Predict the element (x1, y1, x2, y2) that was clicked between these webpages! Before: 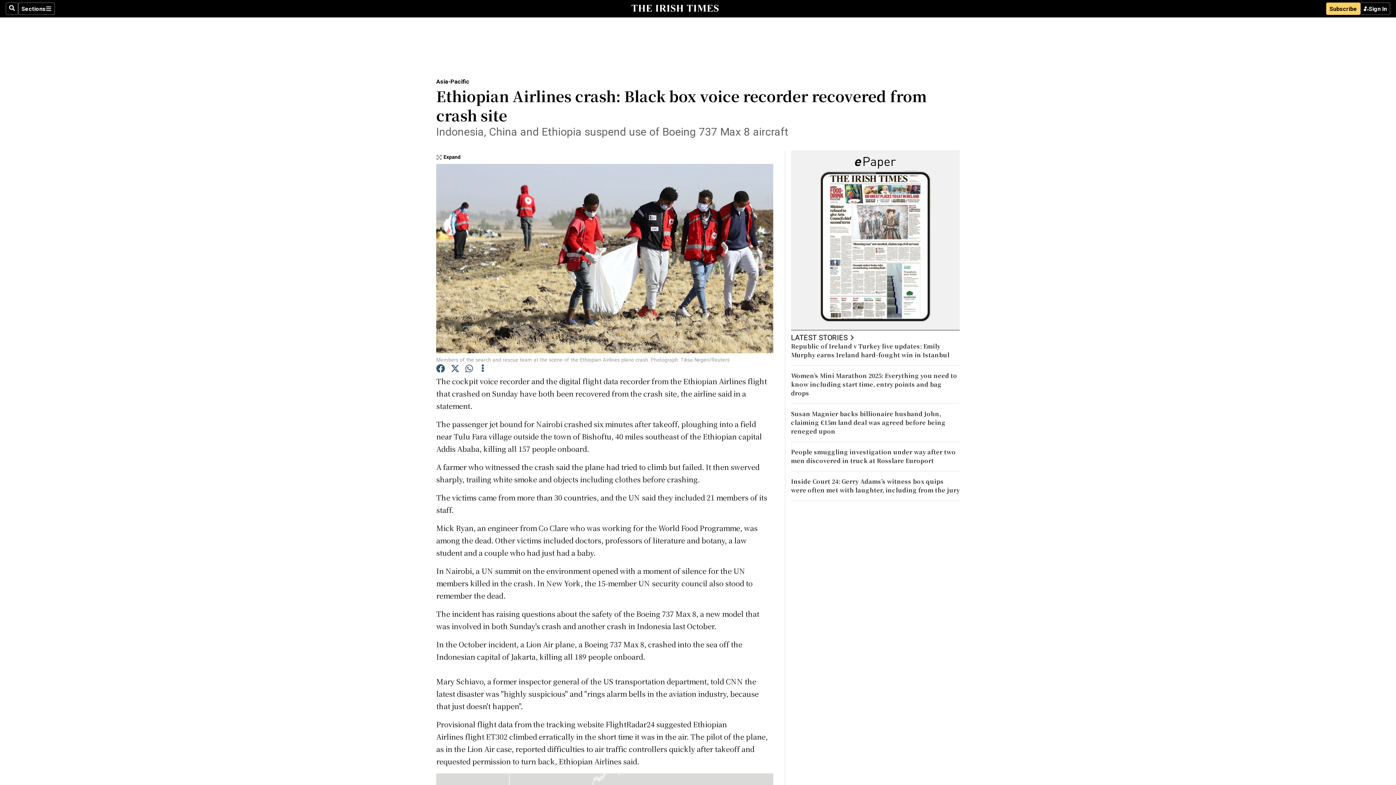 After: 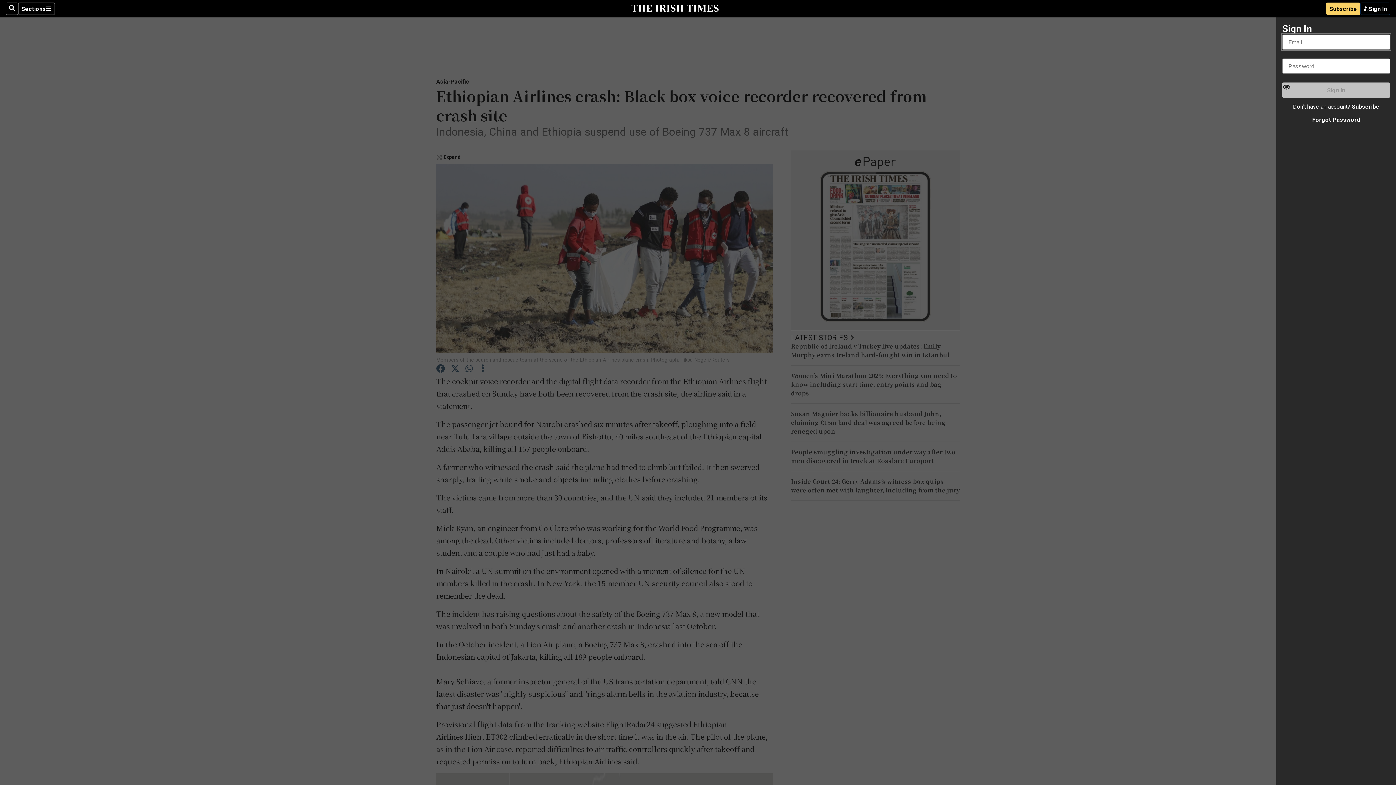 Action: bbox: (1360, 2, 1390, 14) label: Sign In